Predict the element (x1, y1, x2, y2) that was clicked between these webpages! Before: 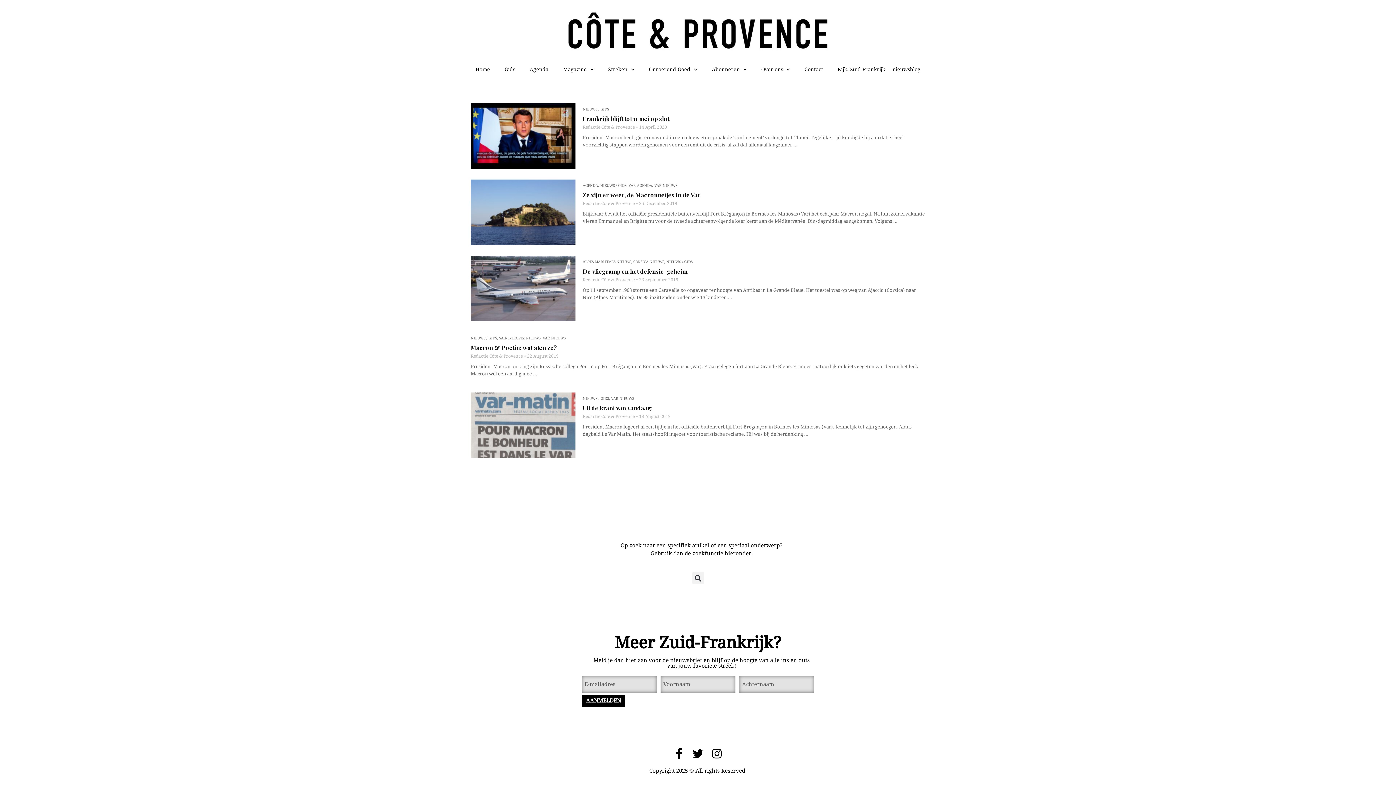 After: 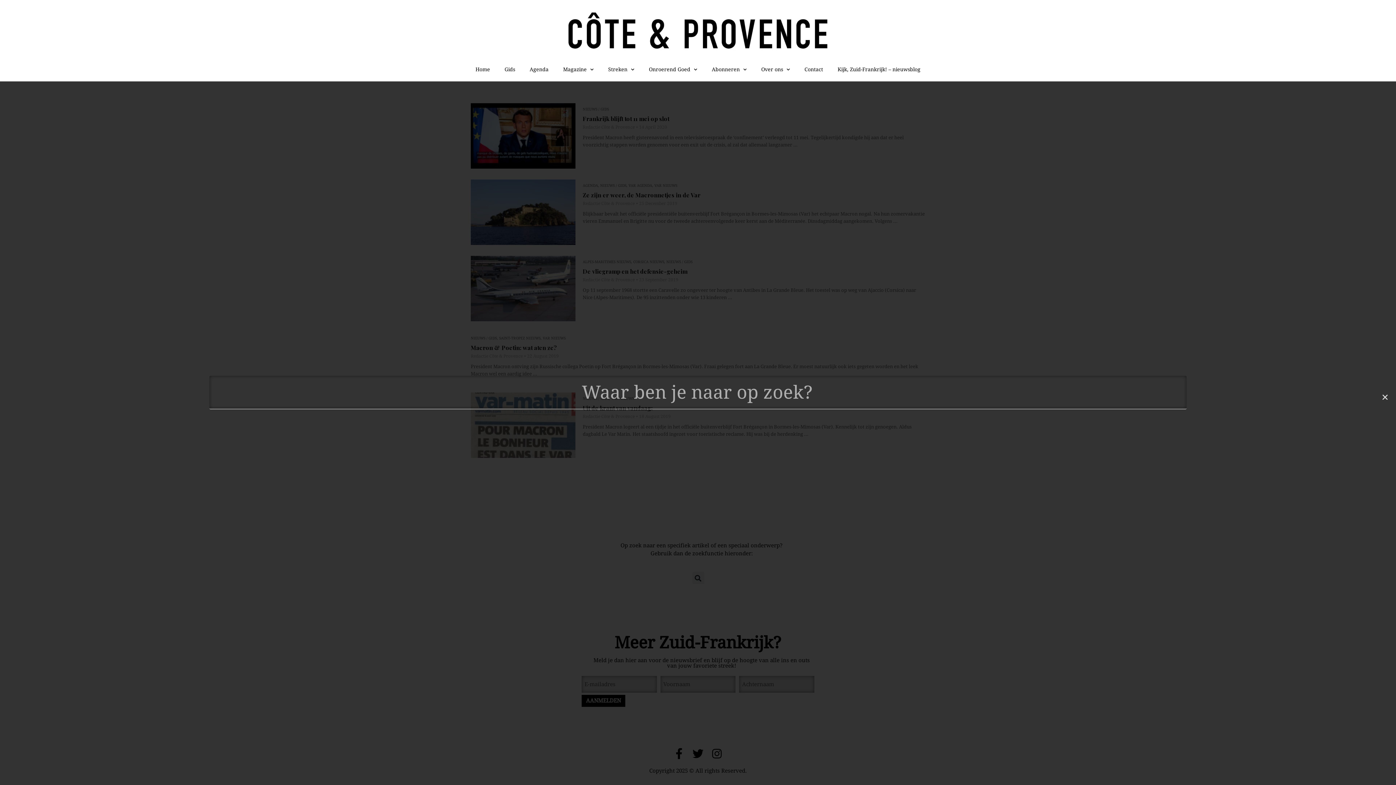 Action: label: Search bbox: (692, 572, 704, 584)